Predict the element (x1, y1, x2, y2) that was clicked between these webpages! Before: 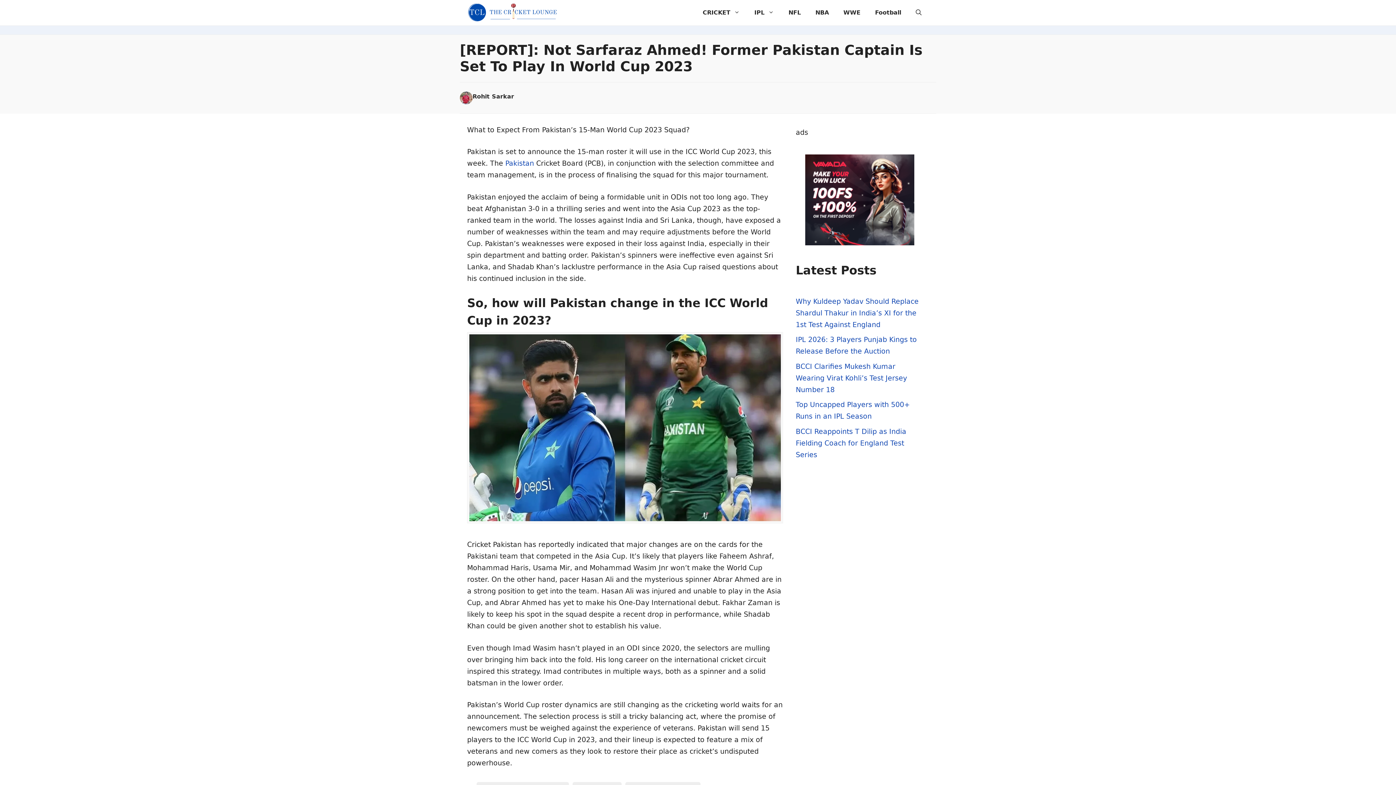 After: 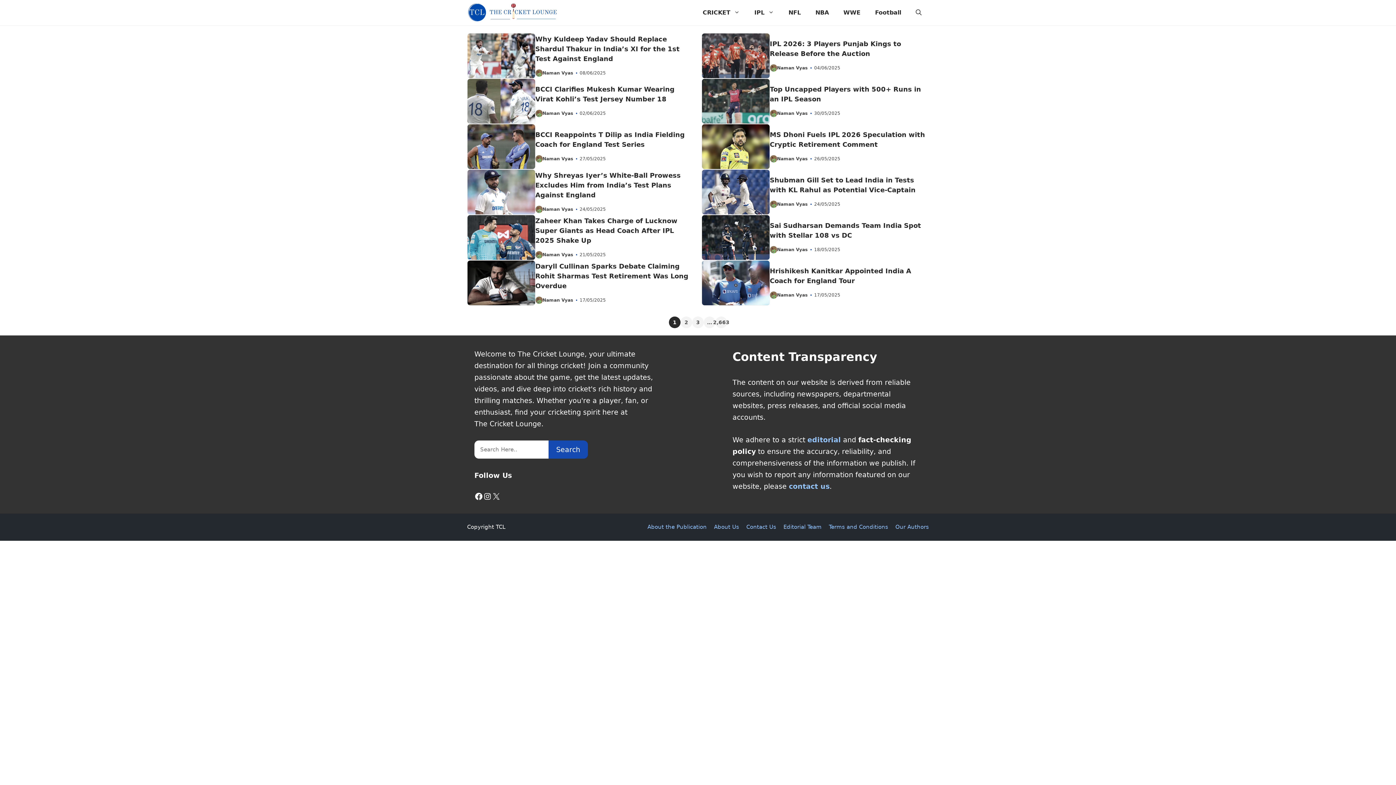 Action: bbox: (467, 0, 558, 25)